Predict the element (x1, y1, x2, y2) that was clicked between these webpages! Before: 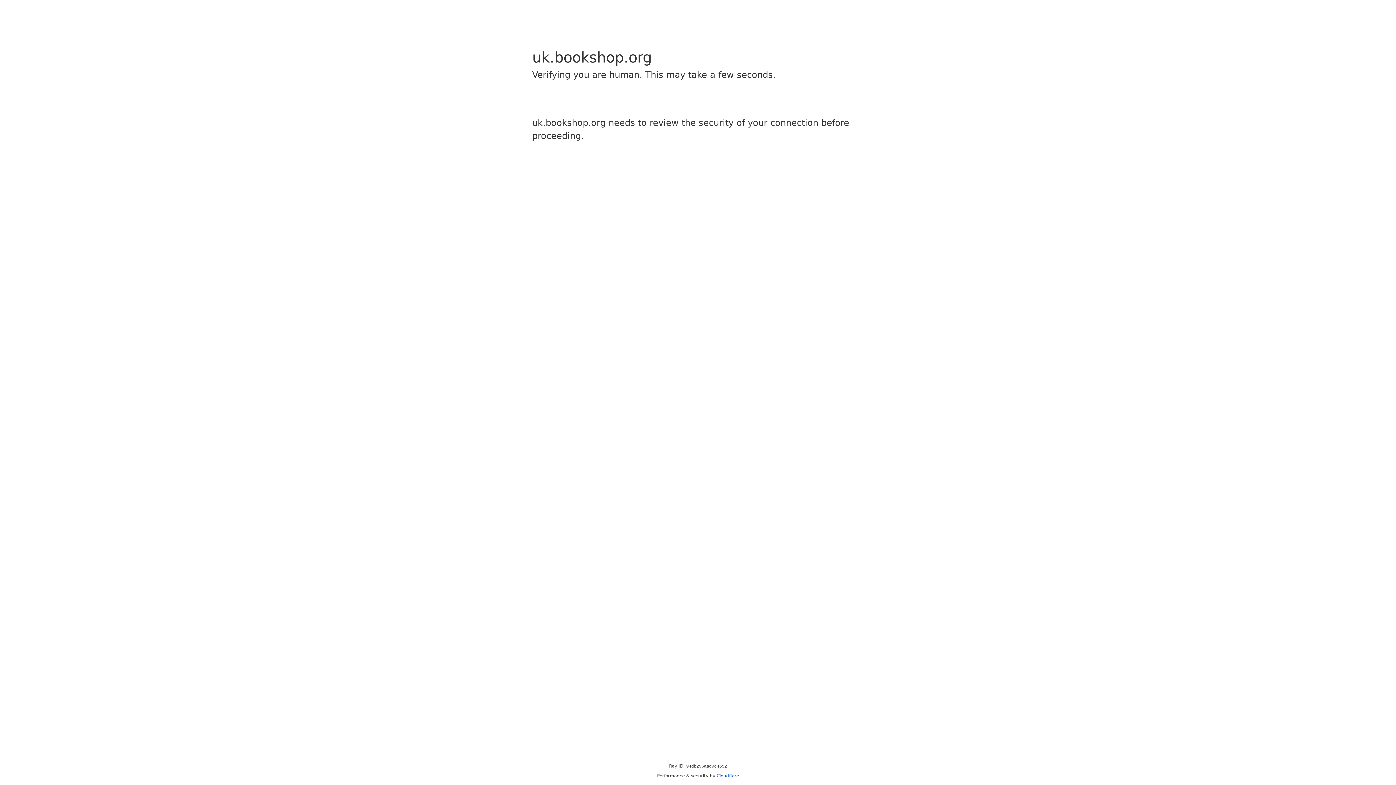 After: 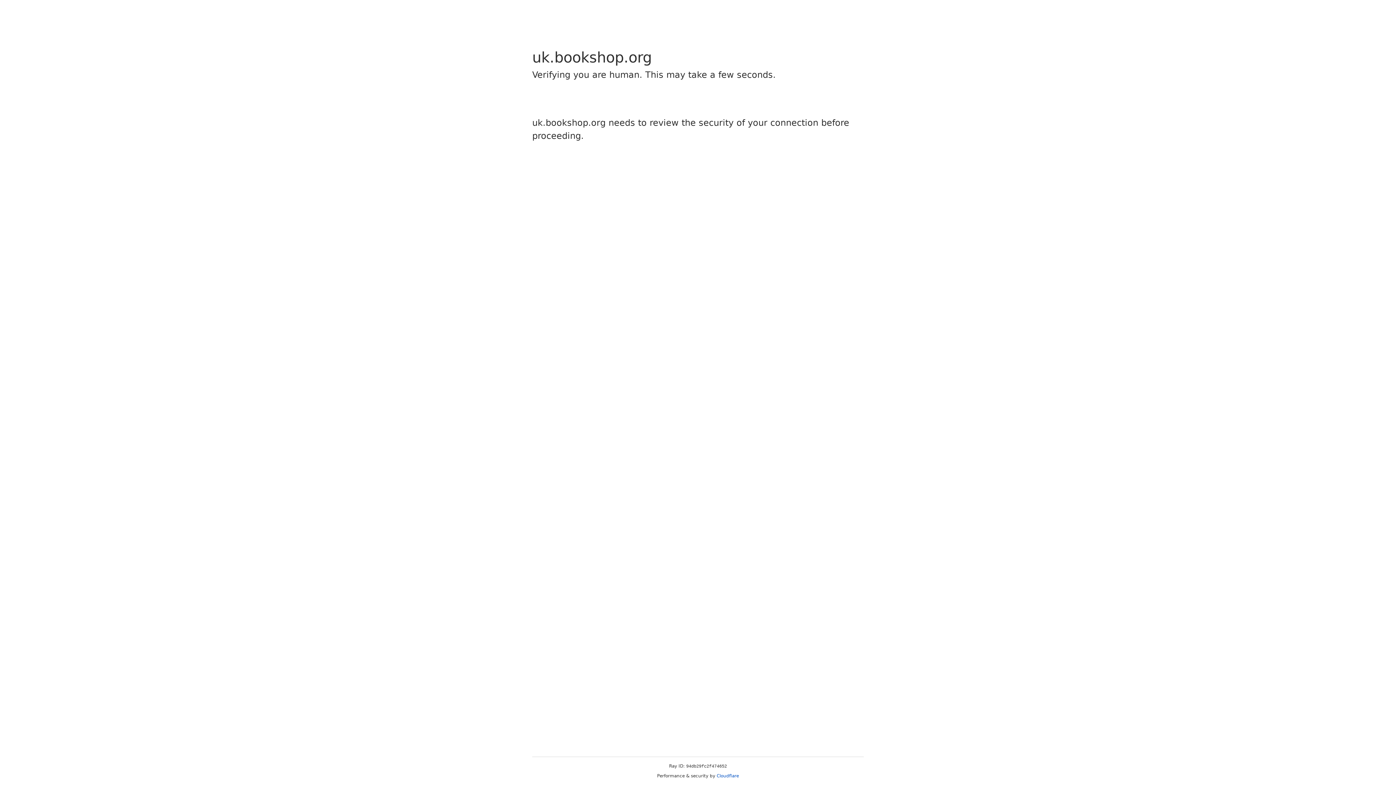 Action: label: Cloudflare bbox: (716, 773, 739, 778)